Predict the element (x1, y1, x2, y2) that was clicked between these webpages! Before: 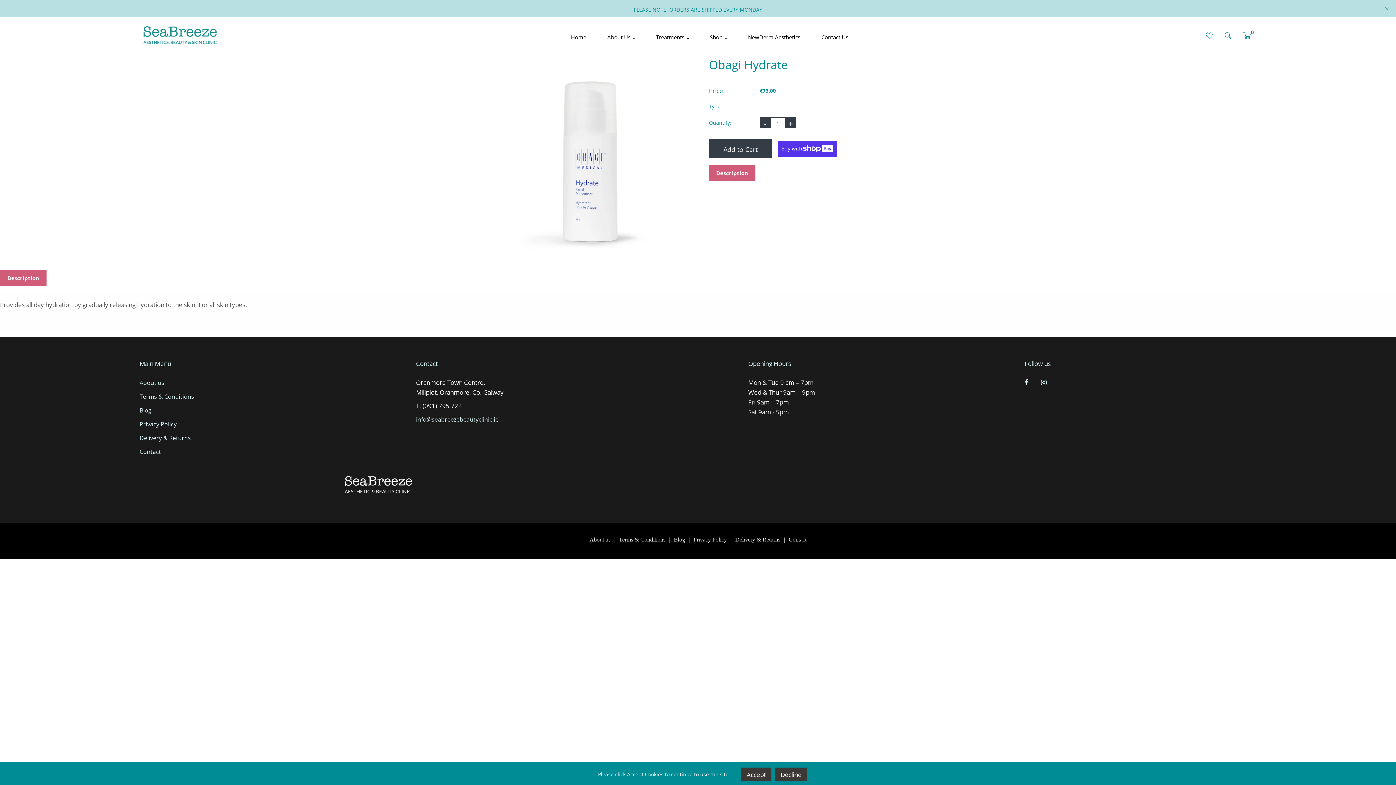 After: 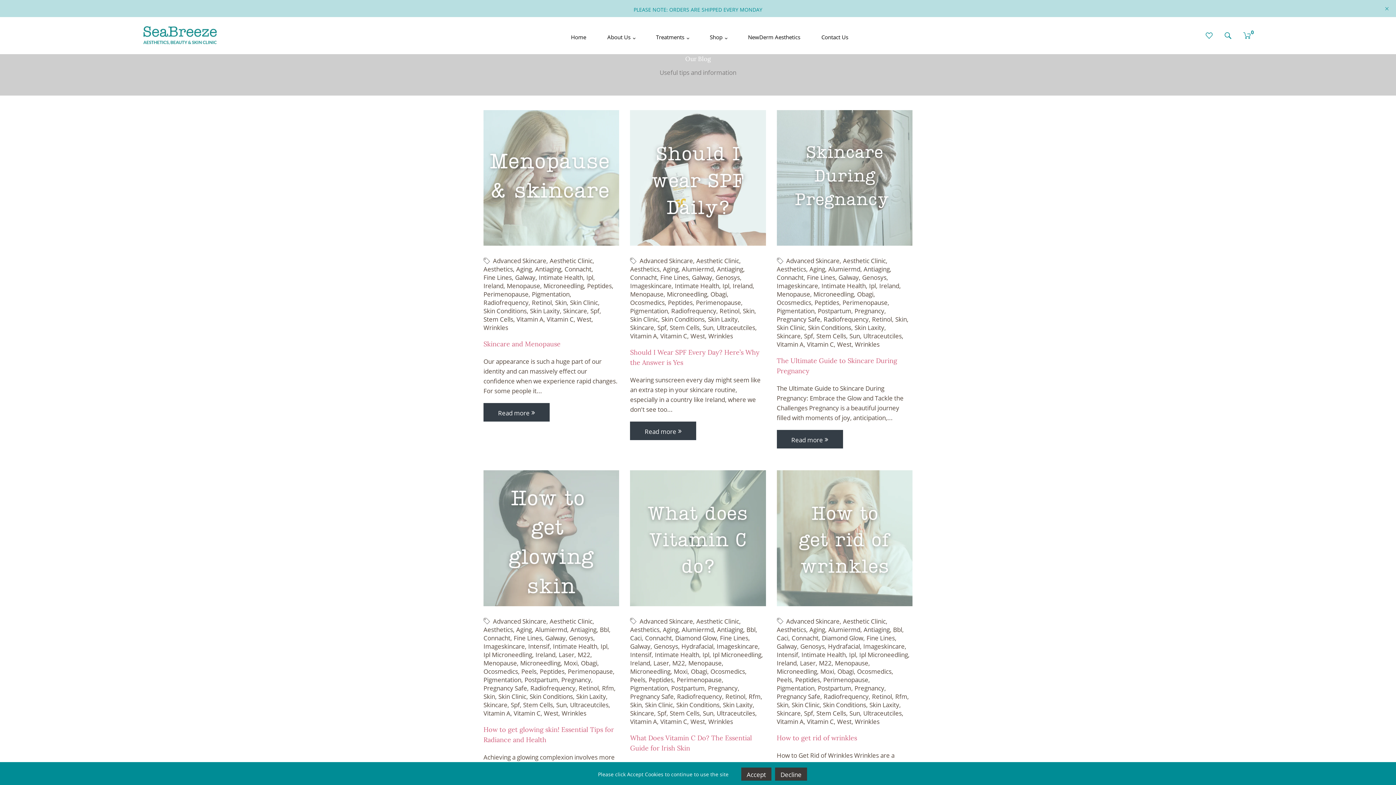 Action: label: Blog bbox: (139, 406, 151, 414)